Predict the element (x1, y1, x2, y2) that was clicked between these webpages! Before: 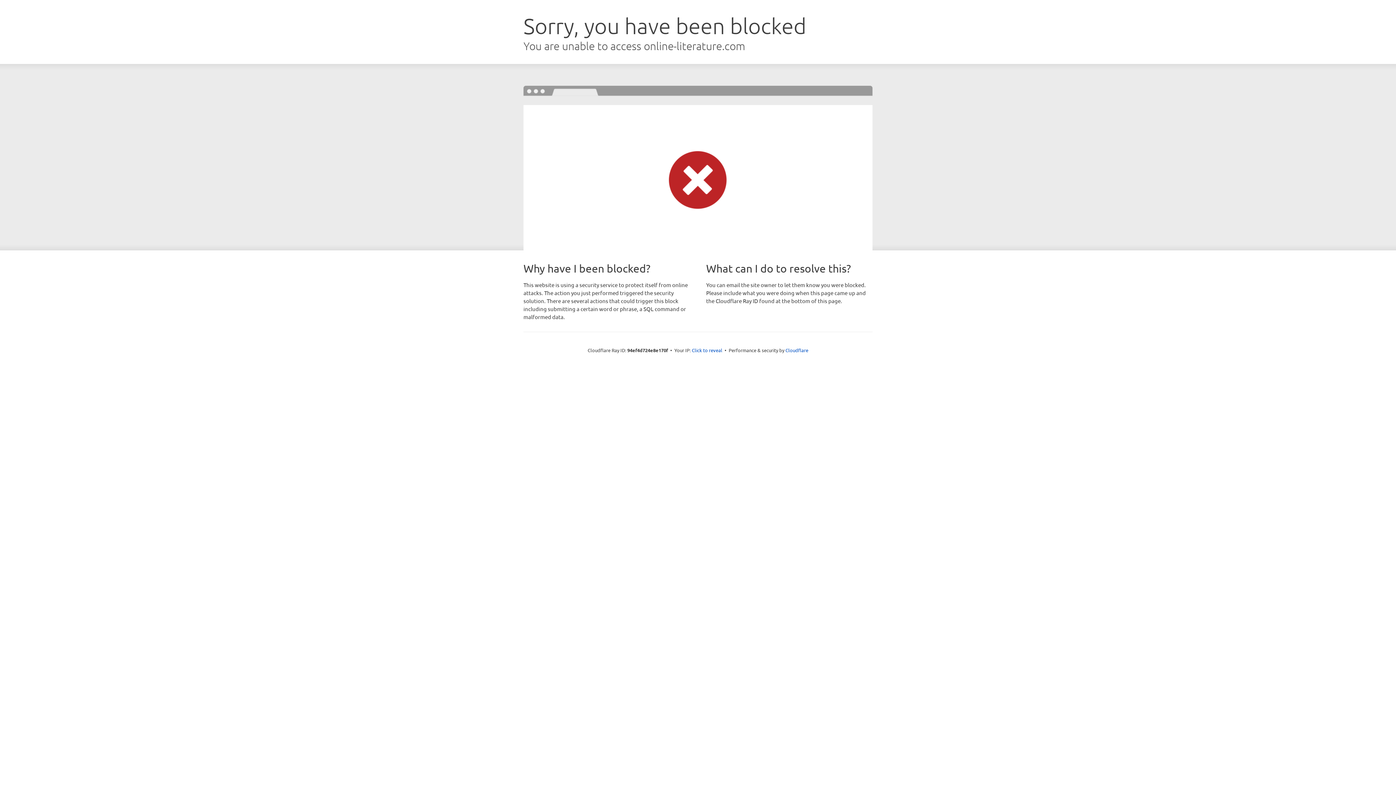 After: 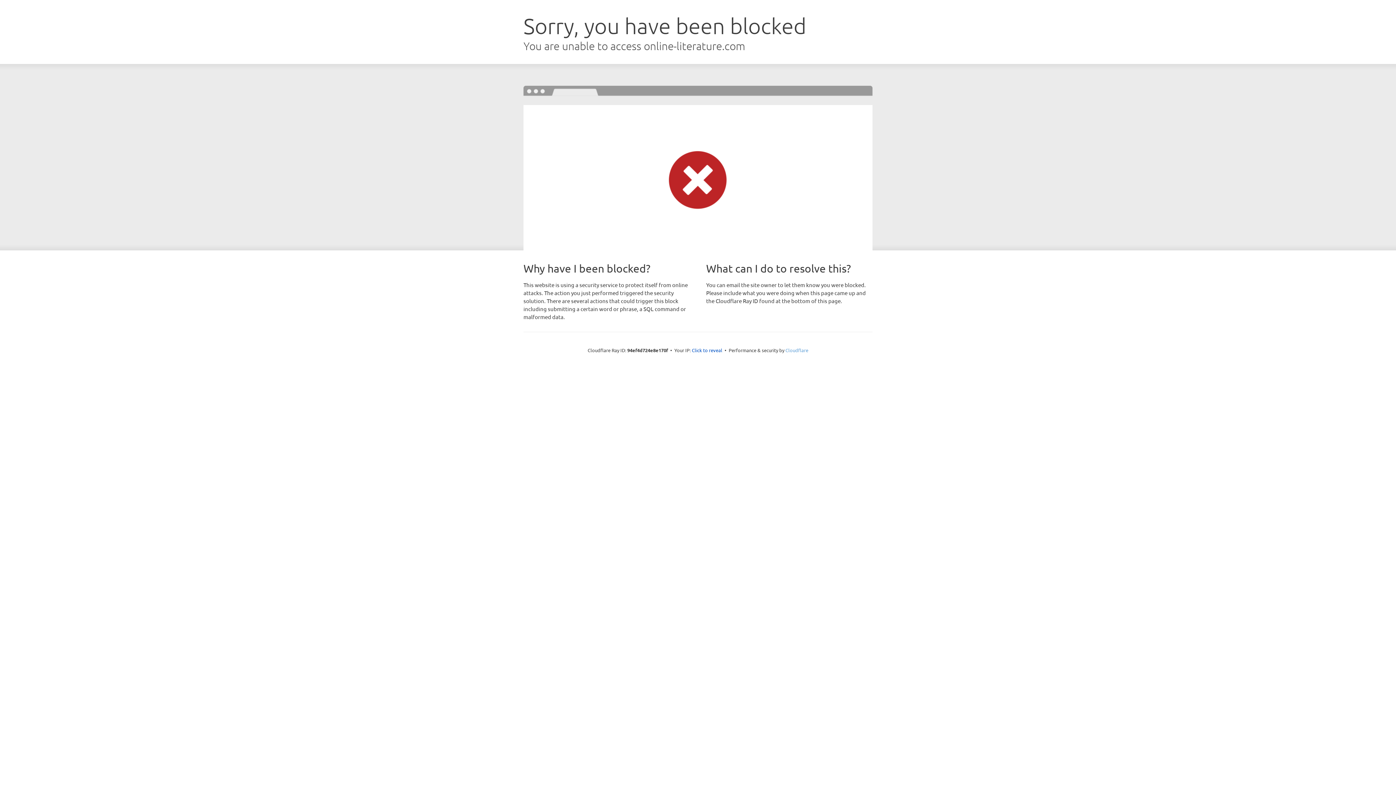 Action: label: Cloudflare bbox: (785, 347, 808, 353)